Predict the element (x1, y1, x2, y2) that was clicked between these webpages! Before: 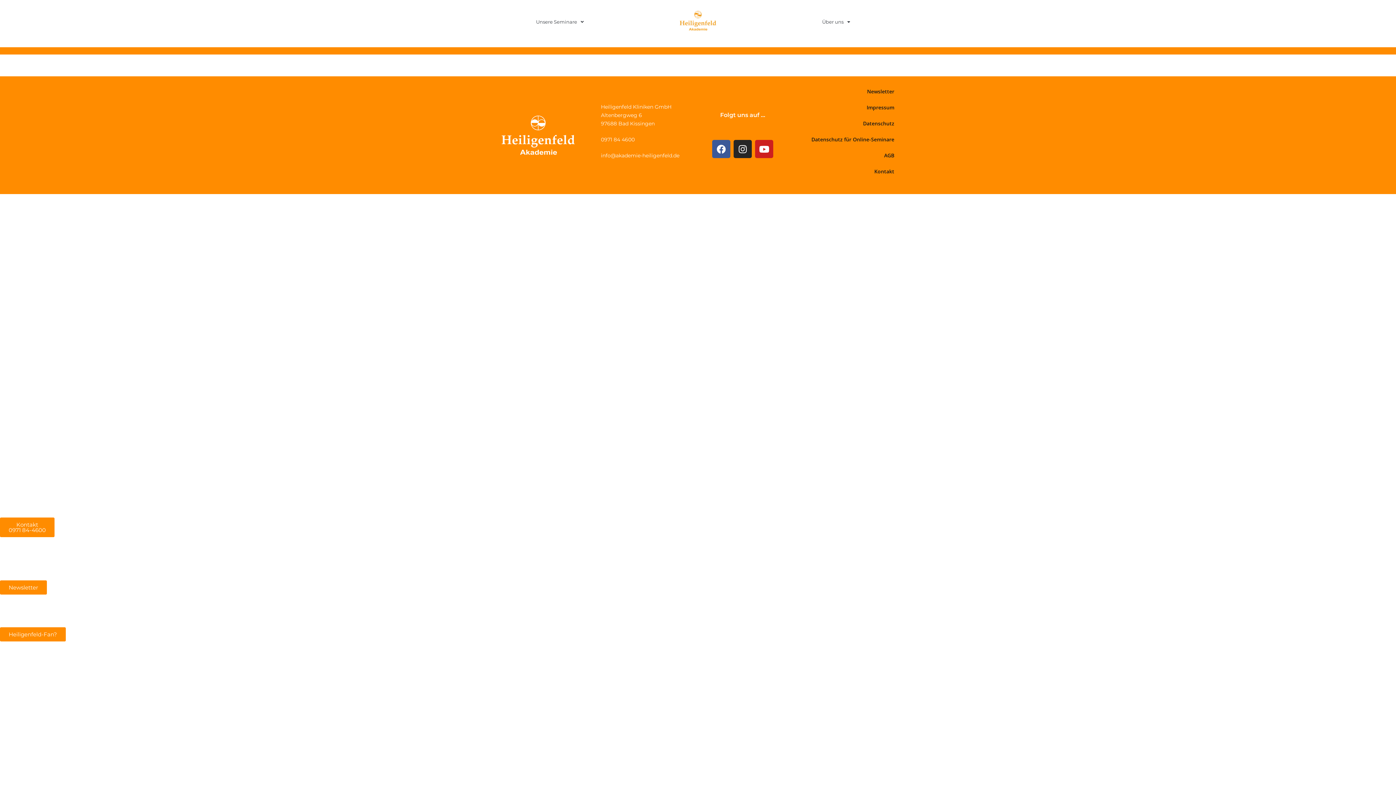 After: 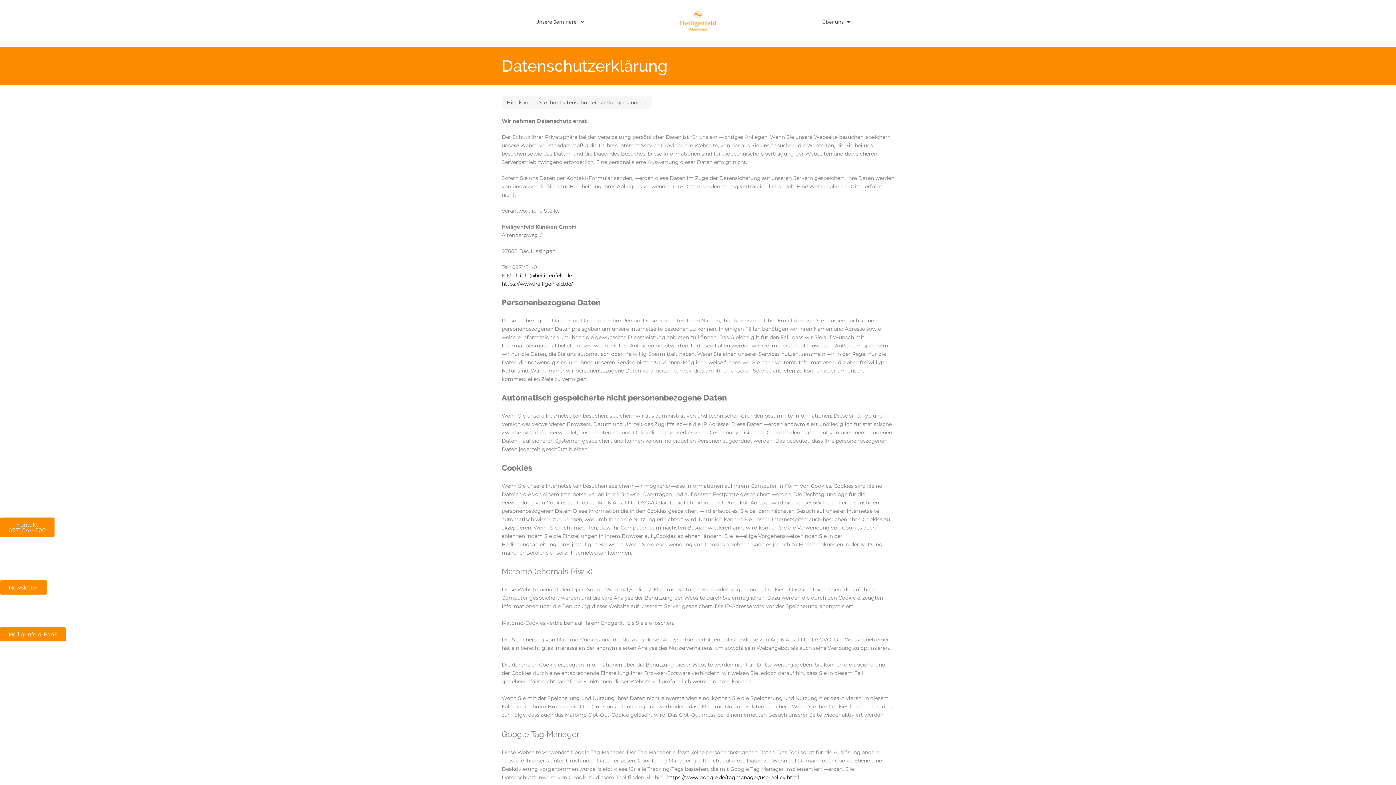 Action: bbox: (863, 120, 894, 126) label: Datenschutz